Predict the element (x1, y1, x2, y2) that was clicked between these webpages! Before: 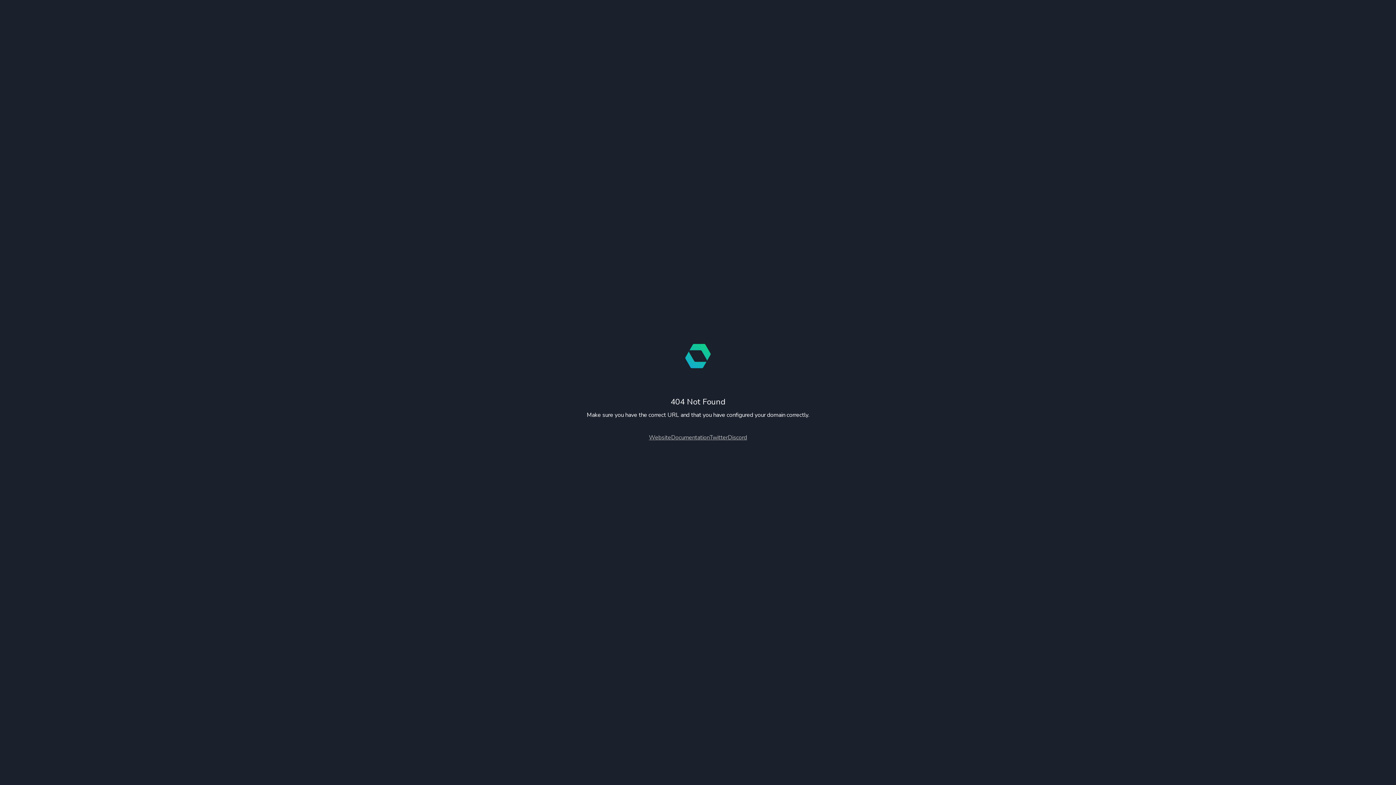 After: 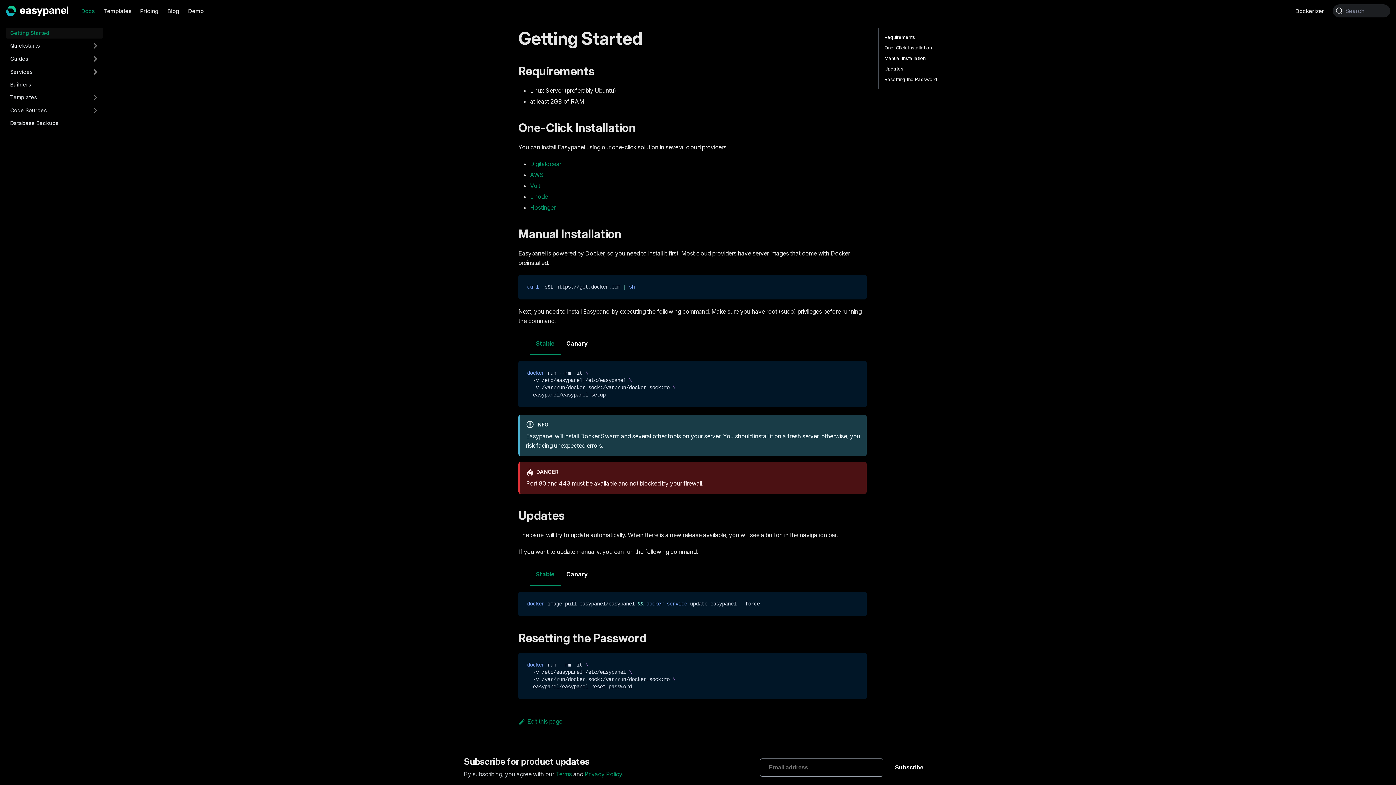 Action: label: Documentation bbox: (671, 433, 709, 441)